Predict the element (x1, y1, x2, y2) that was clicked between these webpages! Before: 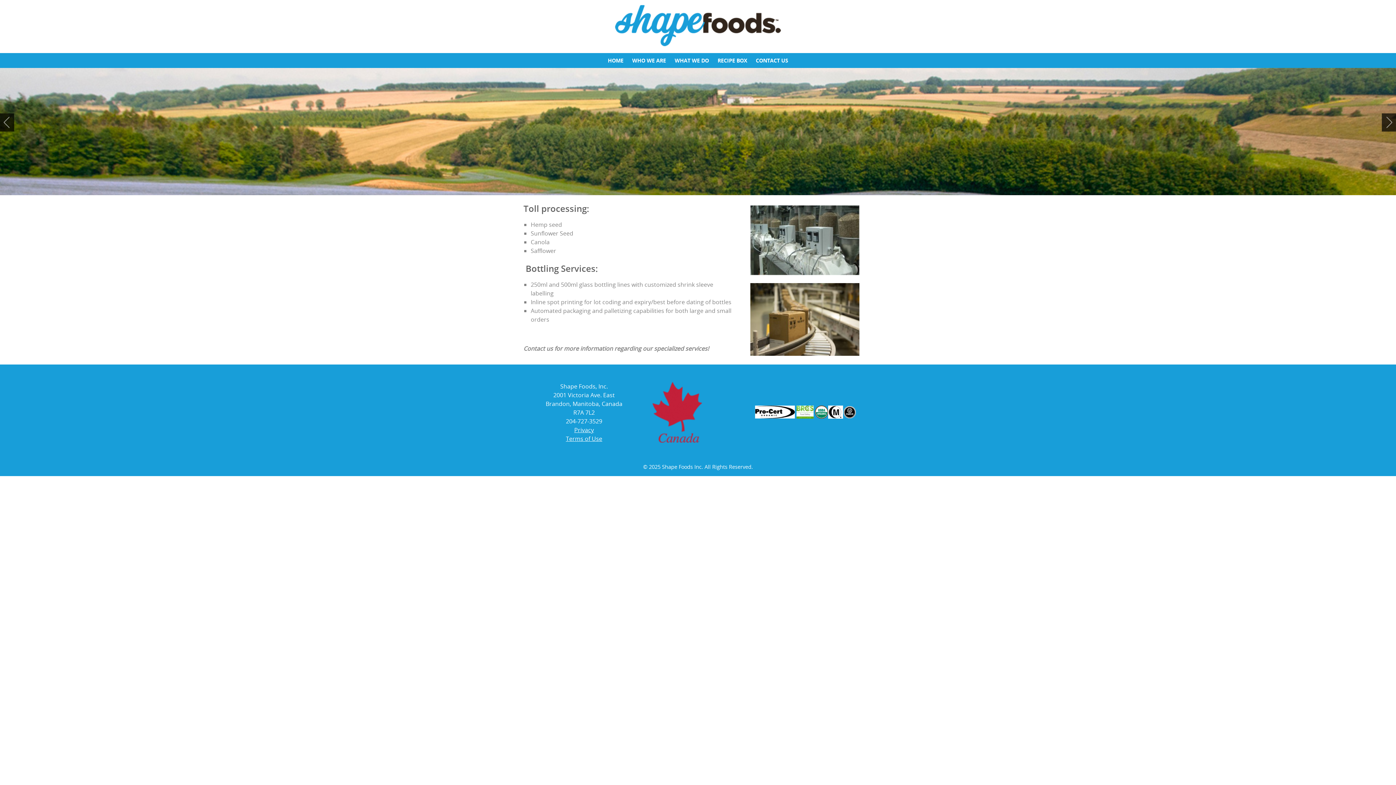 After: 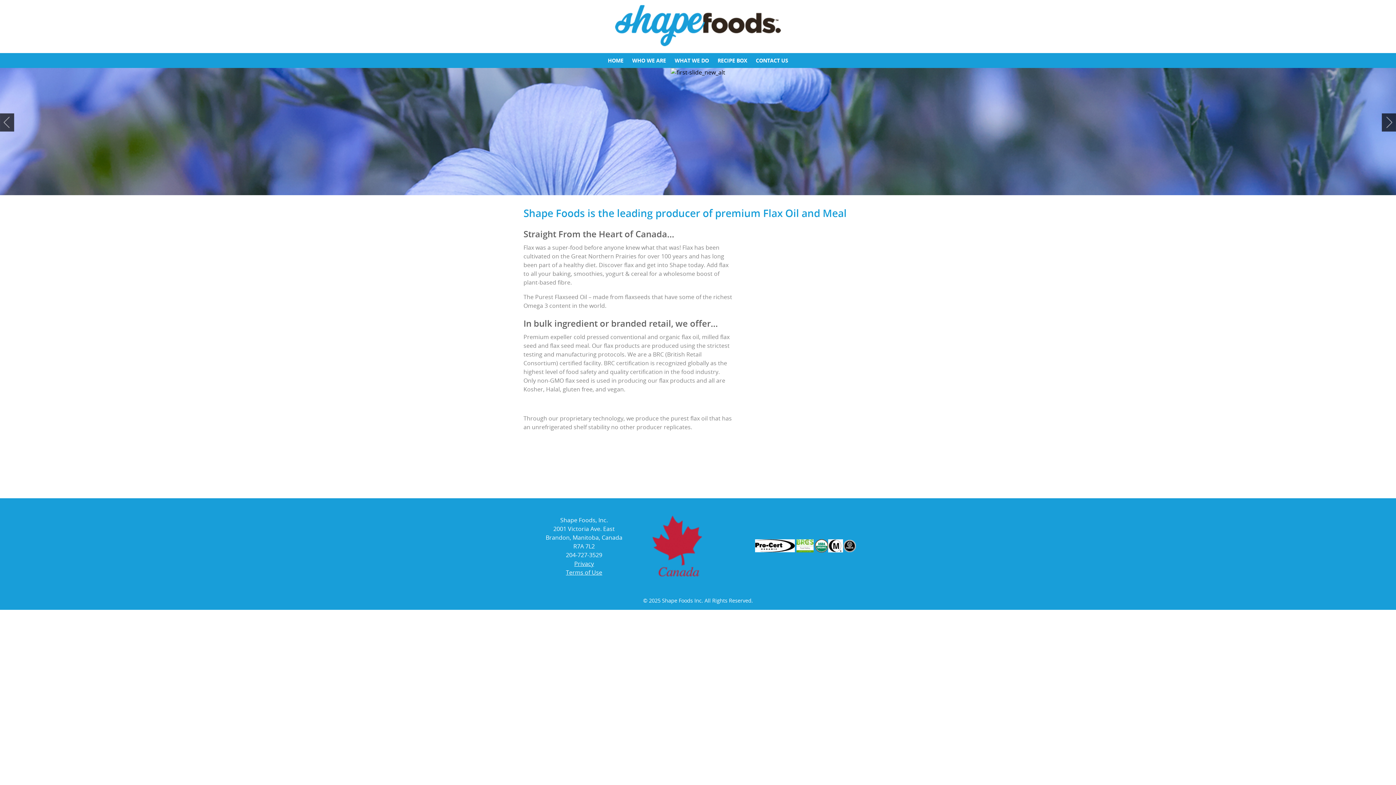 Action: label: HOME bbox: (604, 53, 627, 68)